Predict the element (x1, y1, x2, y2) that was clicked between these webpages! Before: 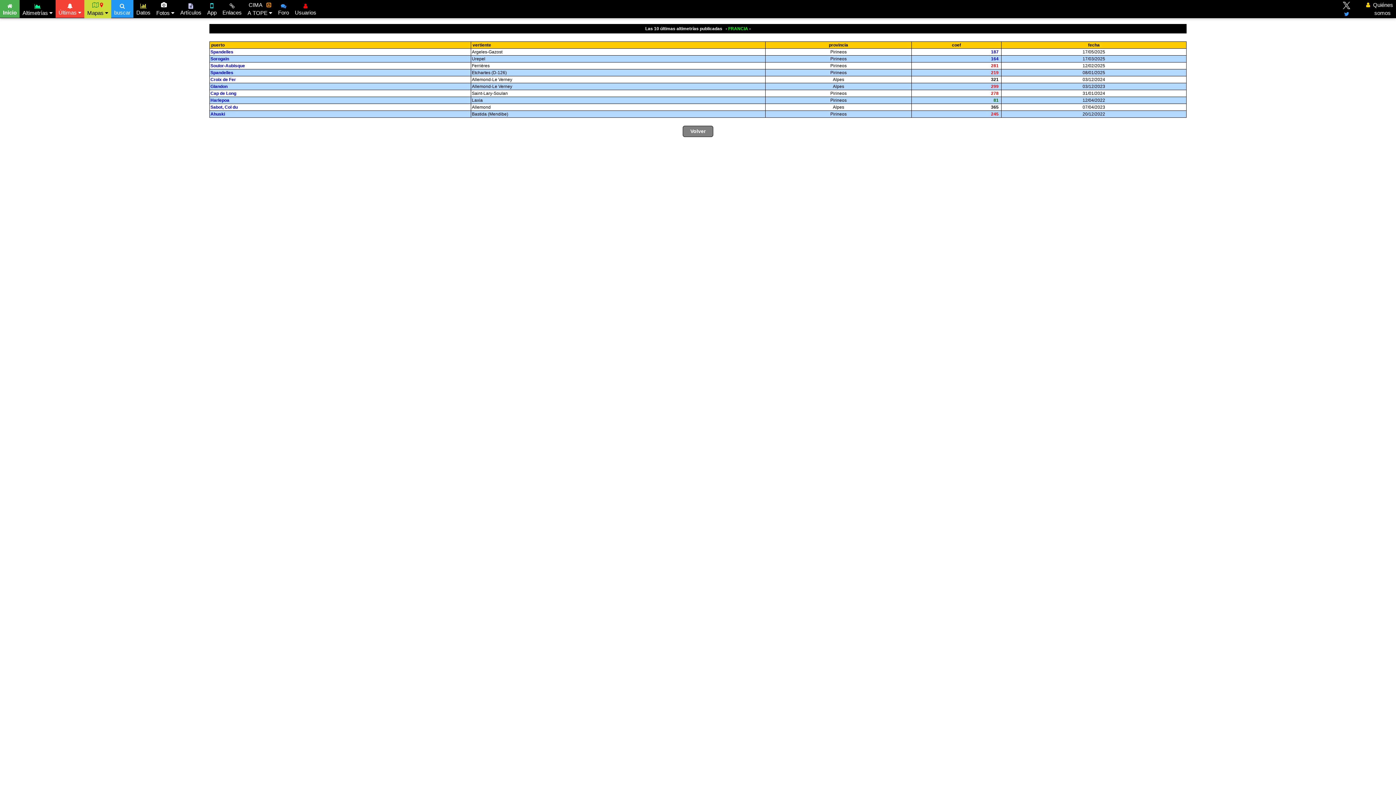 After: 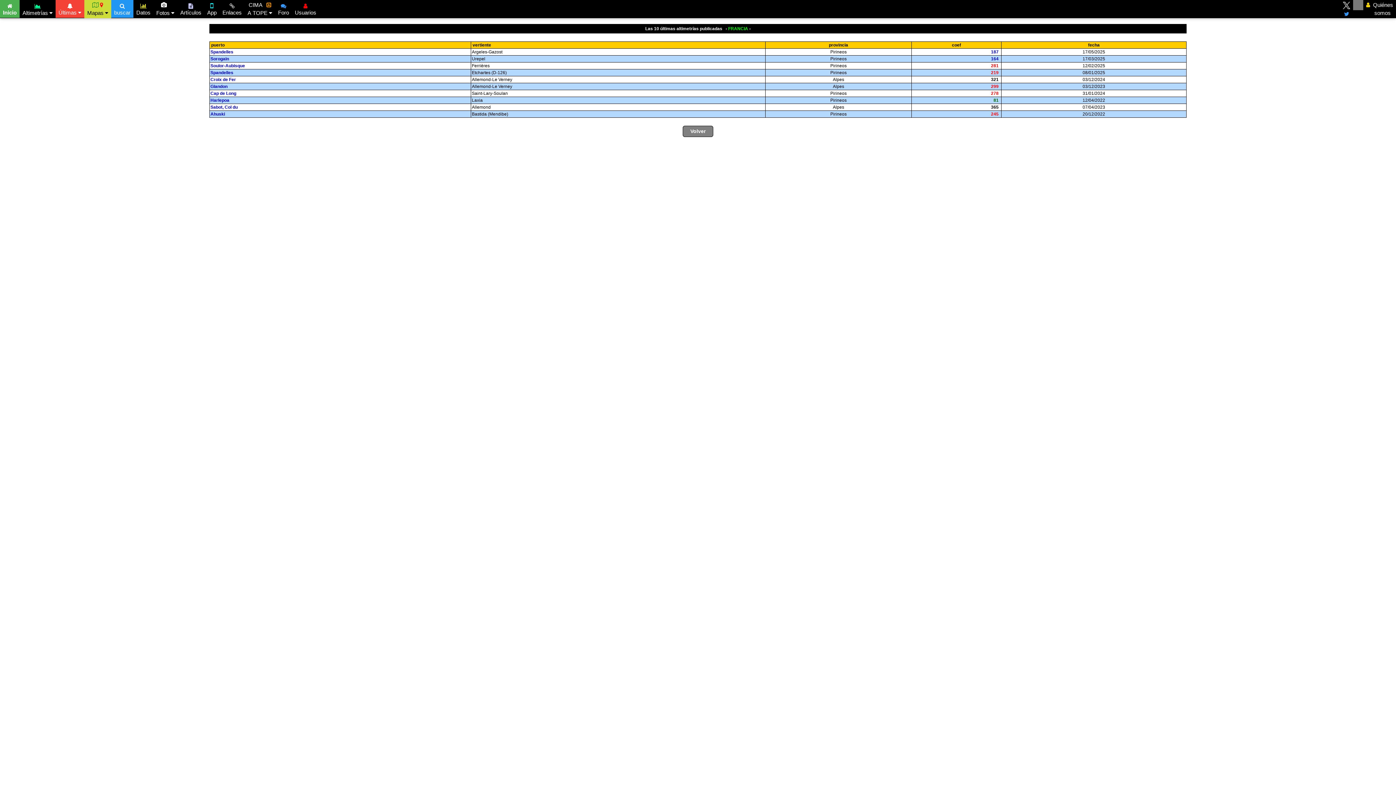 Action: bbox: (1353, 0, 1363, 10) label:    